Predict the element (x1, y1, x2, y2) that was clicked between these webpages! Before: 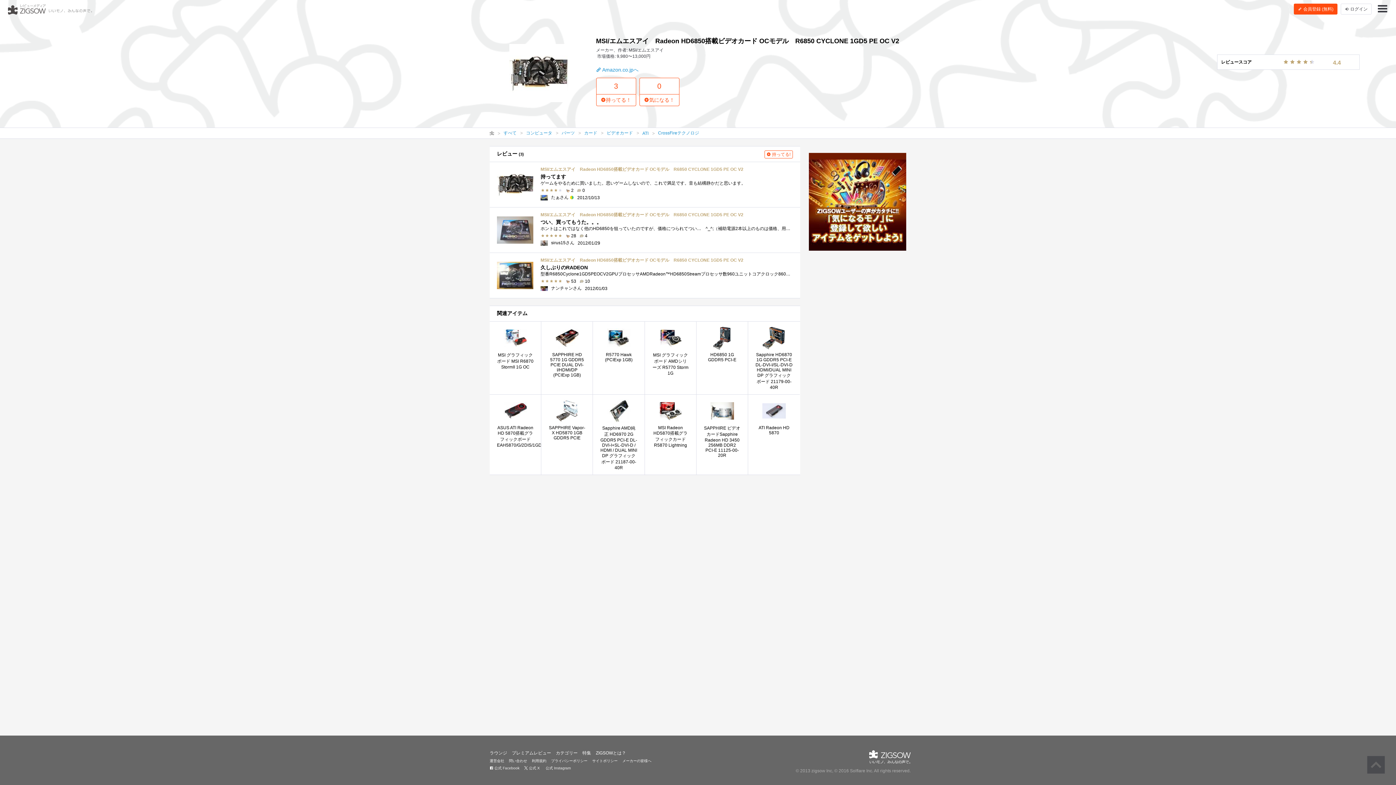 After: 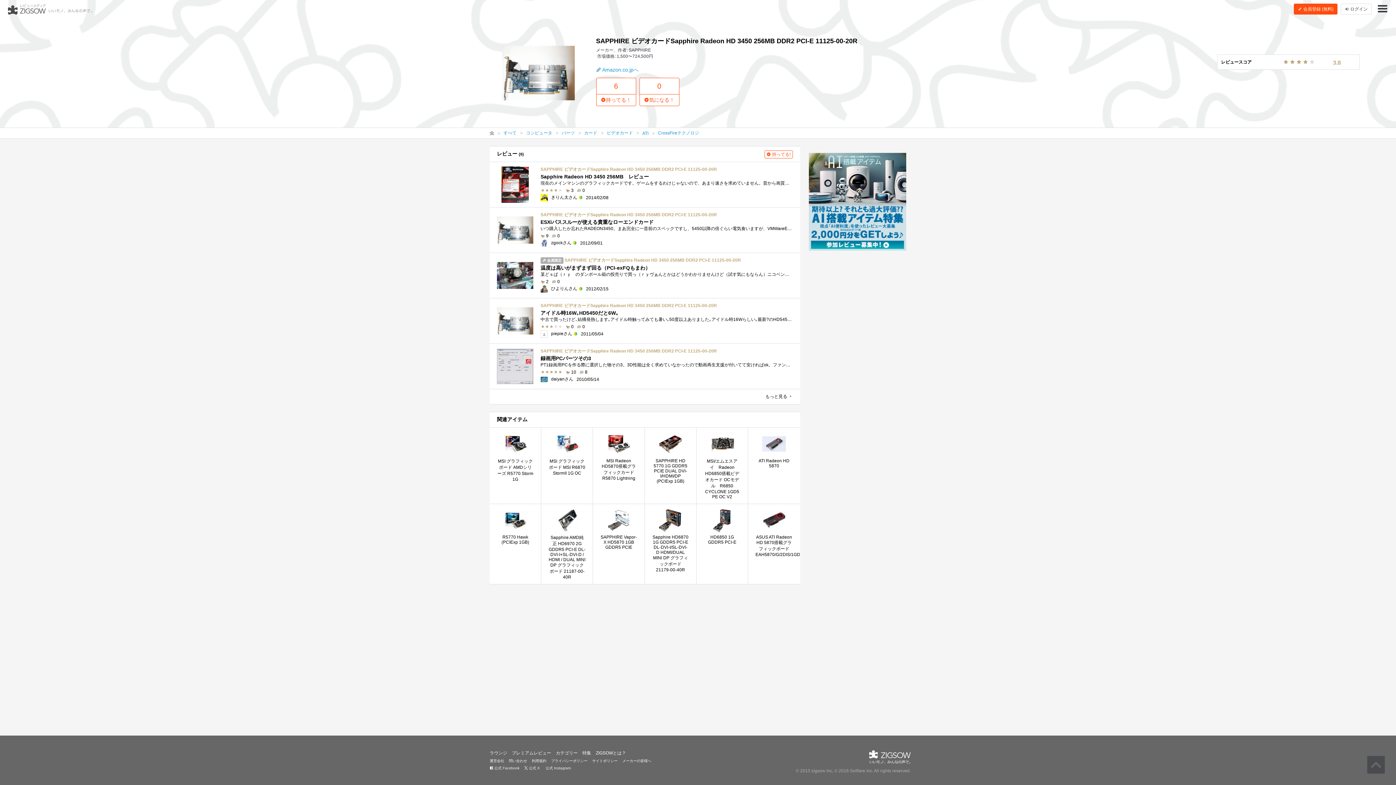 Action: bbox: (696, 394, 748, 474) label: SAPPHIRE ビデオカードSapphire Radeon HD 3450 256MB DDR2 PCI-E 11125-00-20R